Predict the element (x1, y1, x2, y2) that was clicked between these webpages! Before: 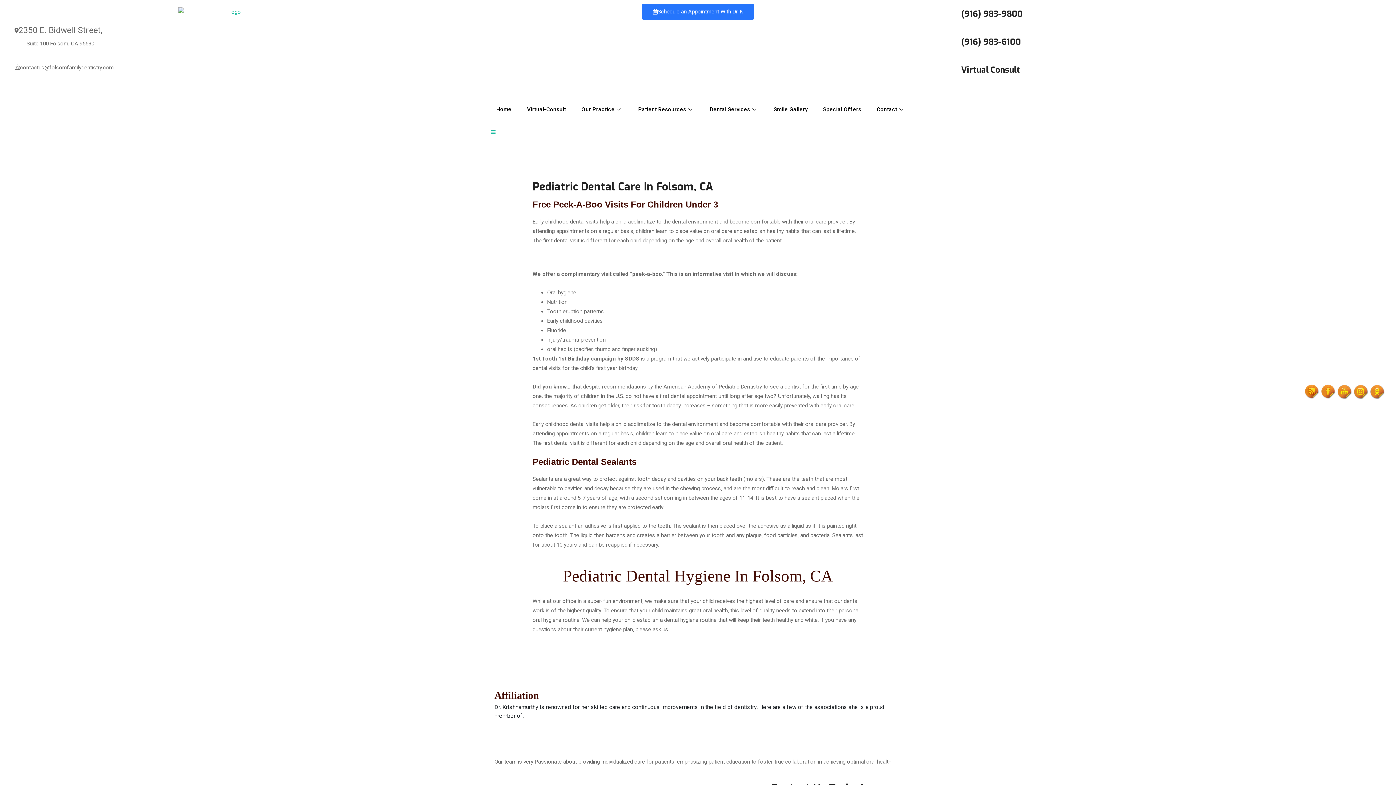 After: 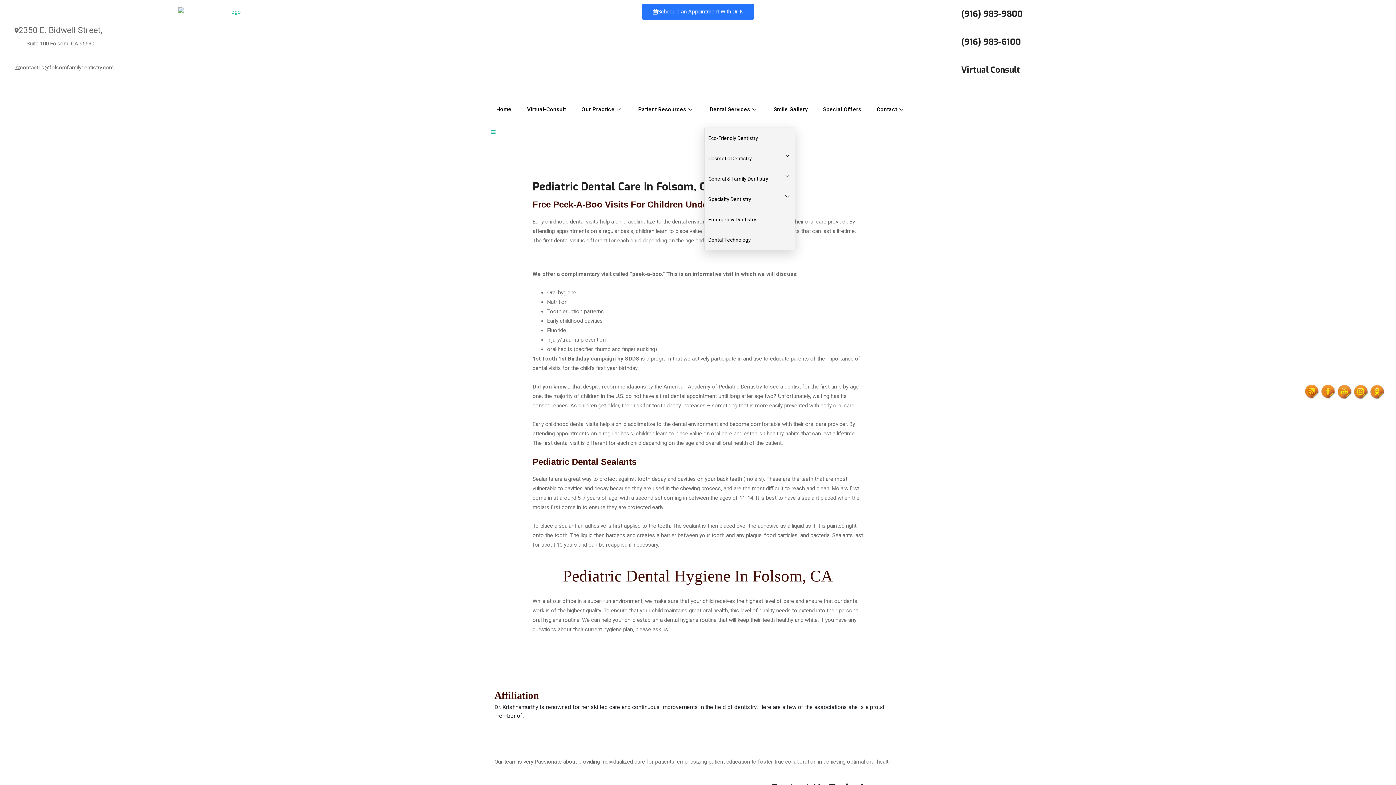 Action: bbox: (704, 91, 763, 127) label: Dental Services